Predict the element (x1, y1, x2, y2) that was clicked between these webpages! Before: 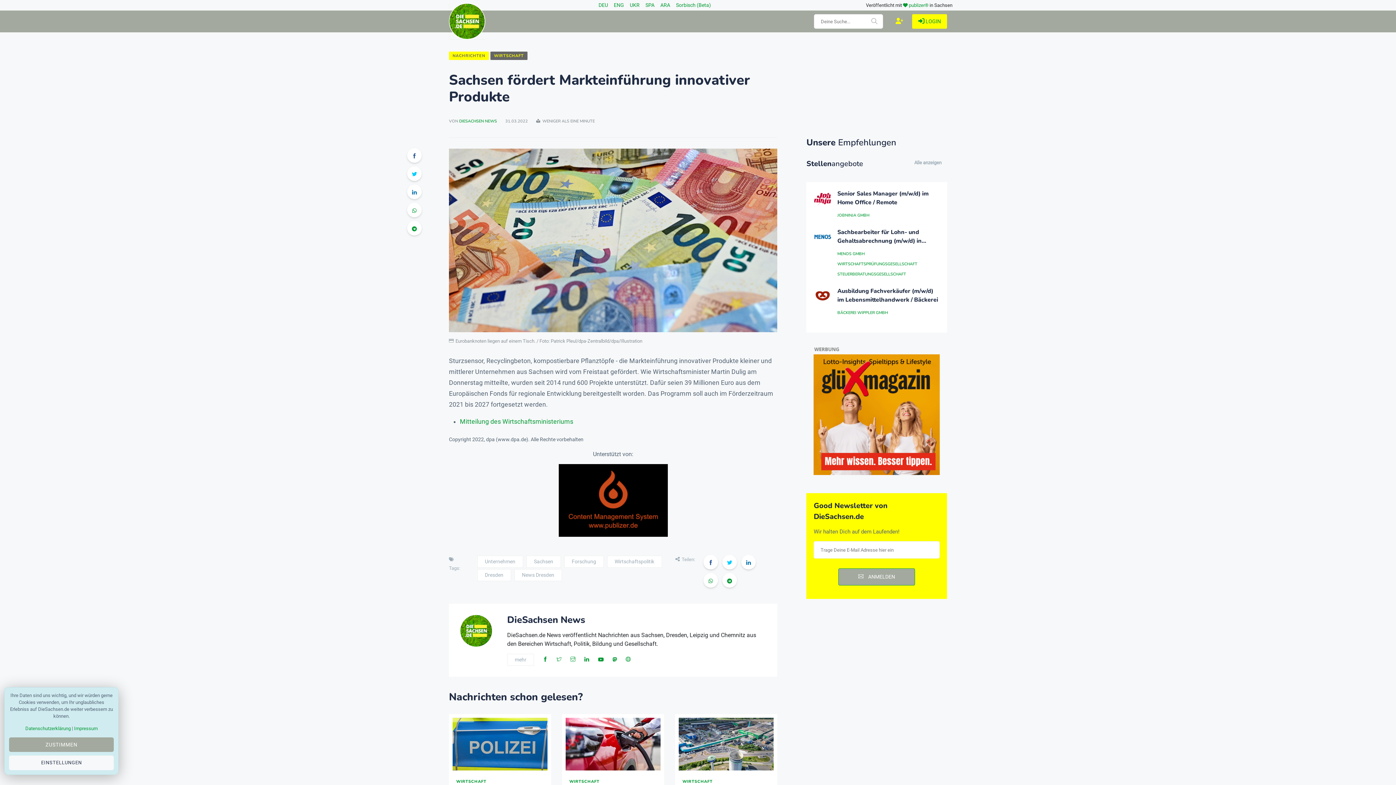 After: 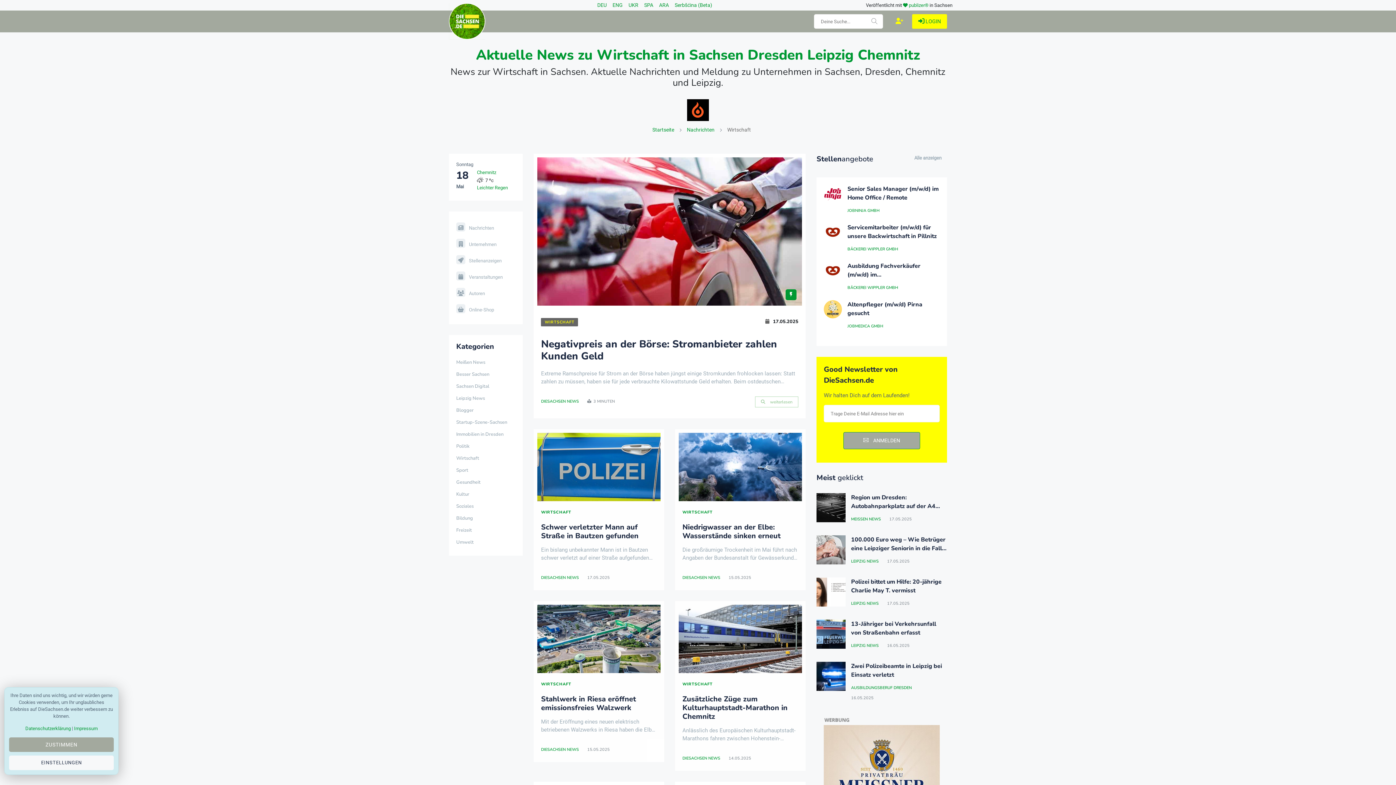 Action: label: WIRTSCHAFT bbox: (456, 777, 486, 785)